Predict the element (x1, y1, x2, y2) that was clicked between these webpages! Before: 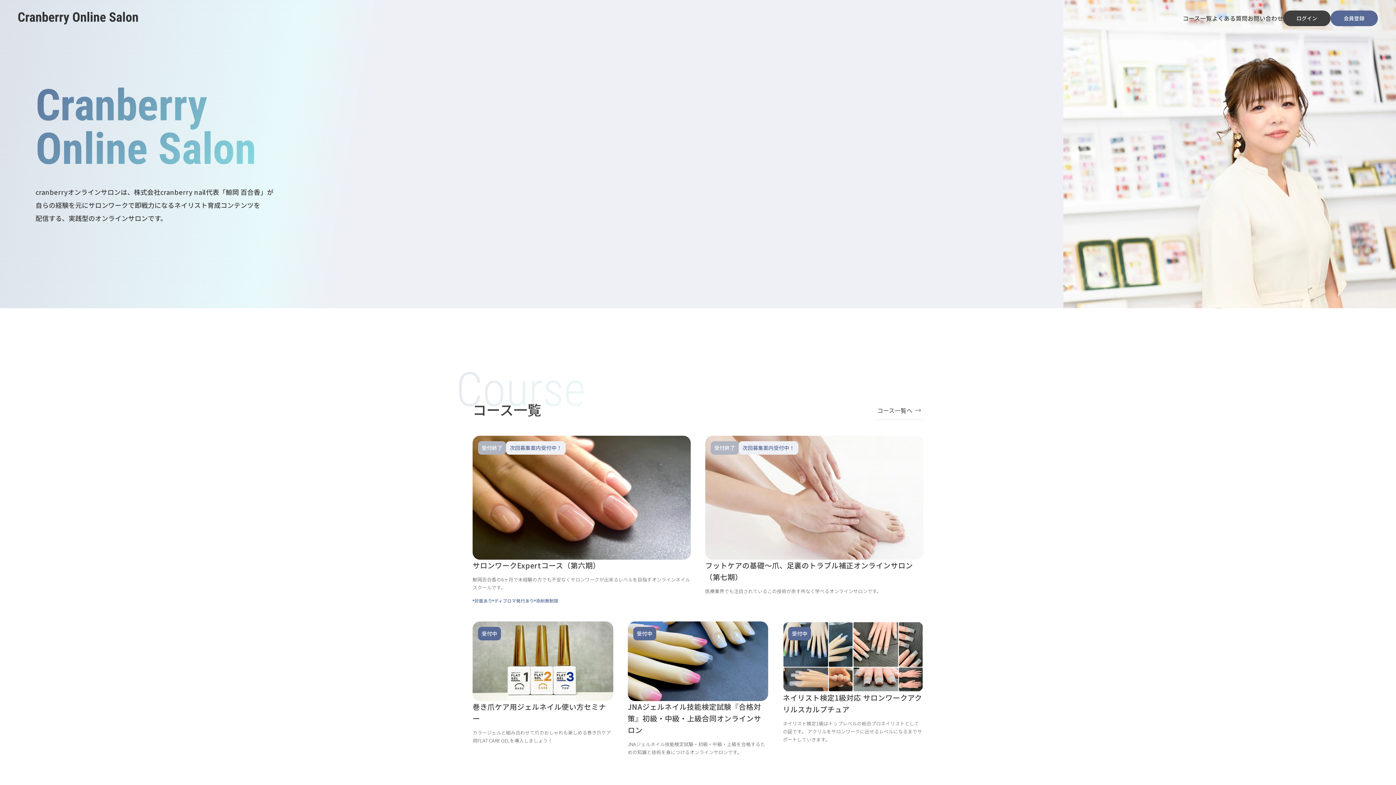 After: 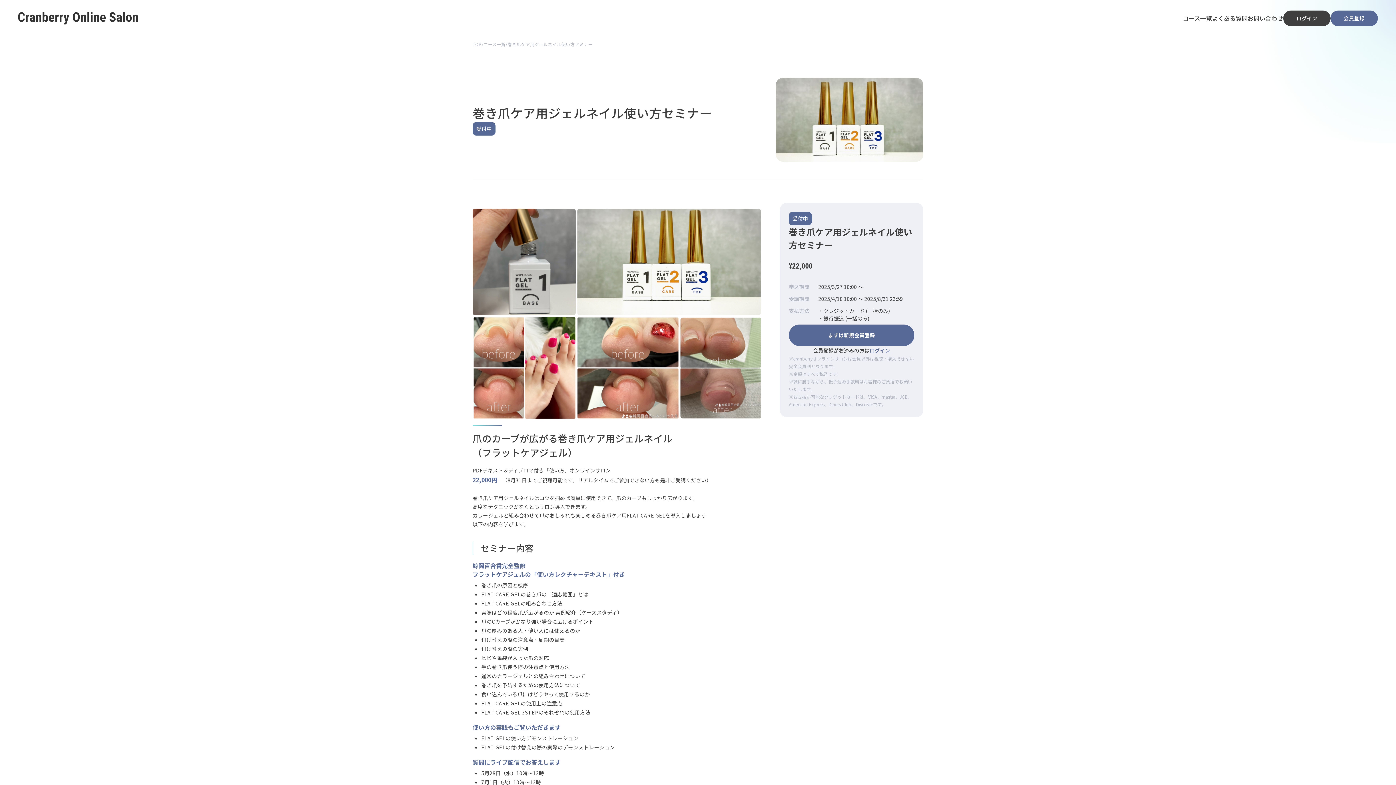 Action: label: 受付中
巻き爪ケア用ジェルネイル使い方セミナー

カラージェルと組み合わせて爪のおしゃれも楽しめる巻き爪ケア用FLAT CARE GELを導入しましょう！ bbox: (472, 621, 613, 750)